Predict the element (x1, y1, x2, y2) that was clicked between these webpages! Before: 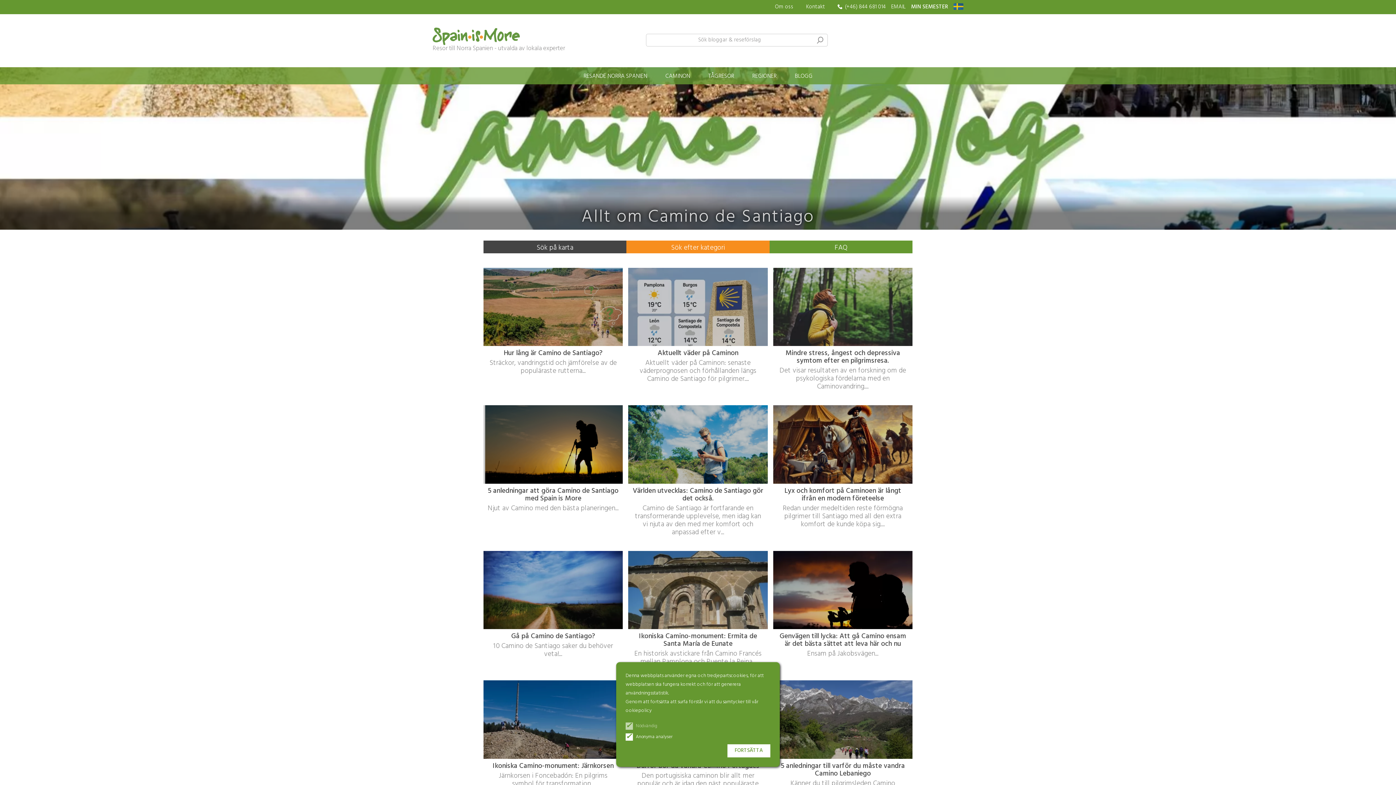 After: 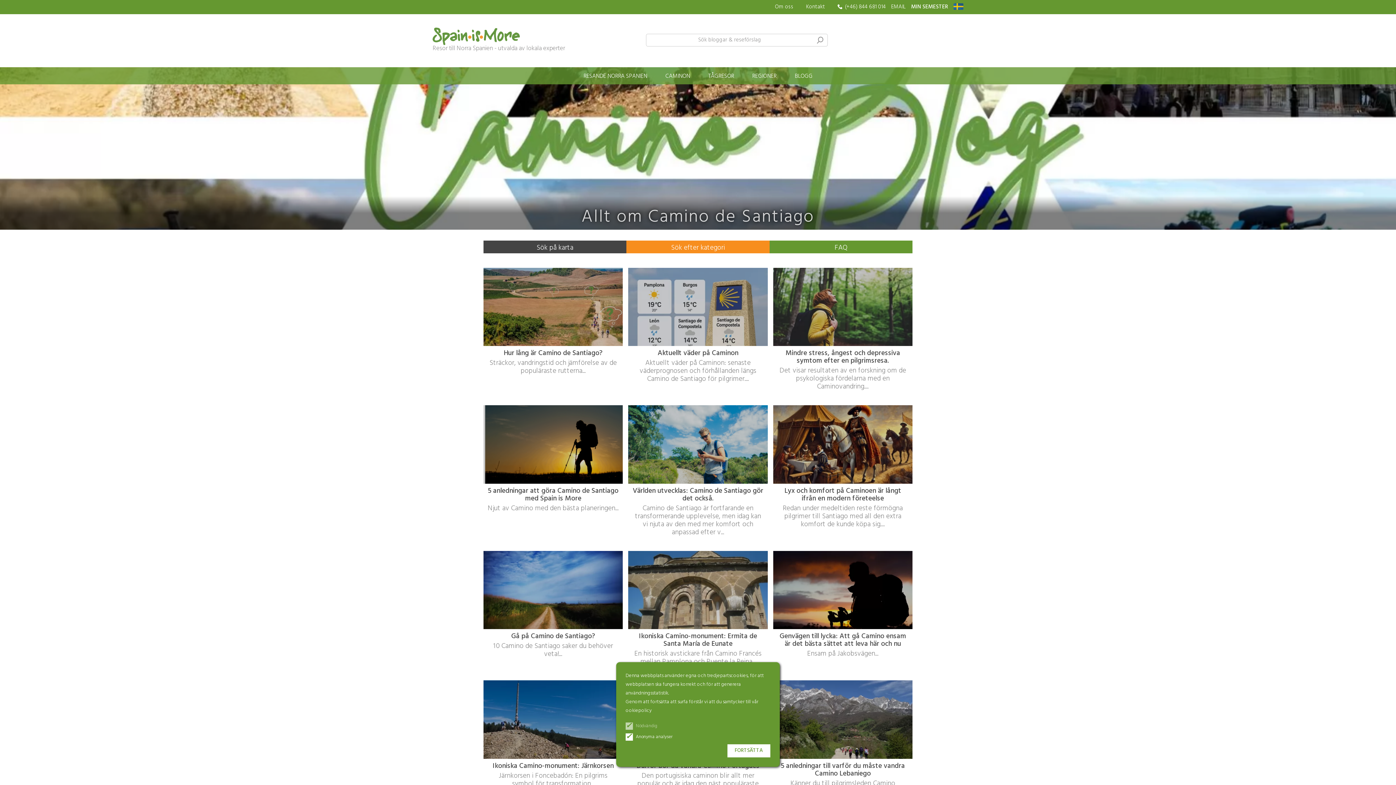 Action: bbox: (891, 4, 905, 9) label: EMAIL